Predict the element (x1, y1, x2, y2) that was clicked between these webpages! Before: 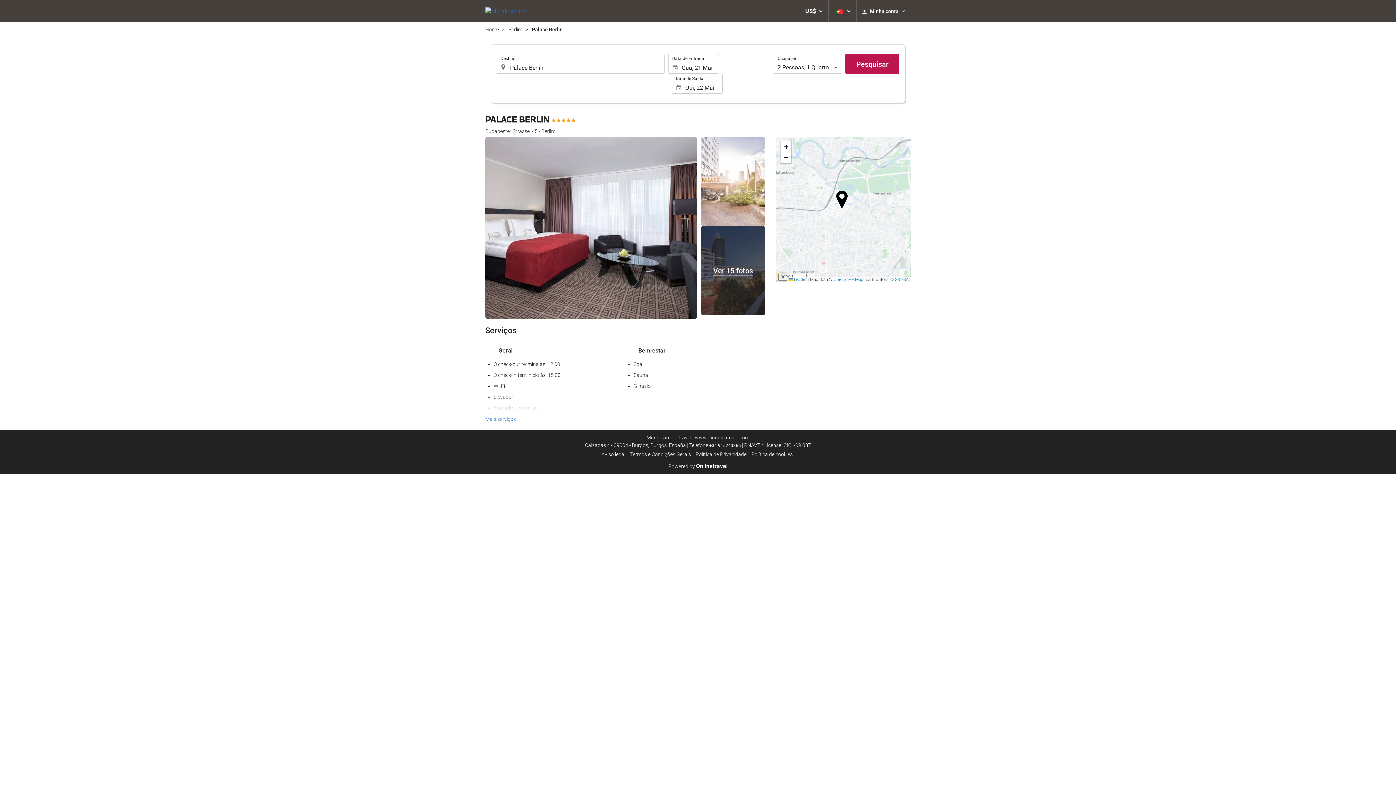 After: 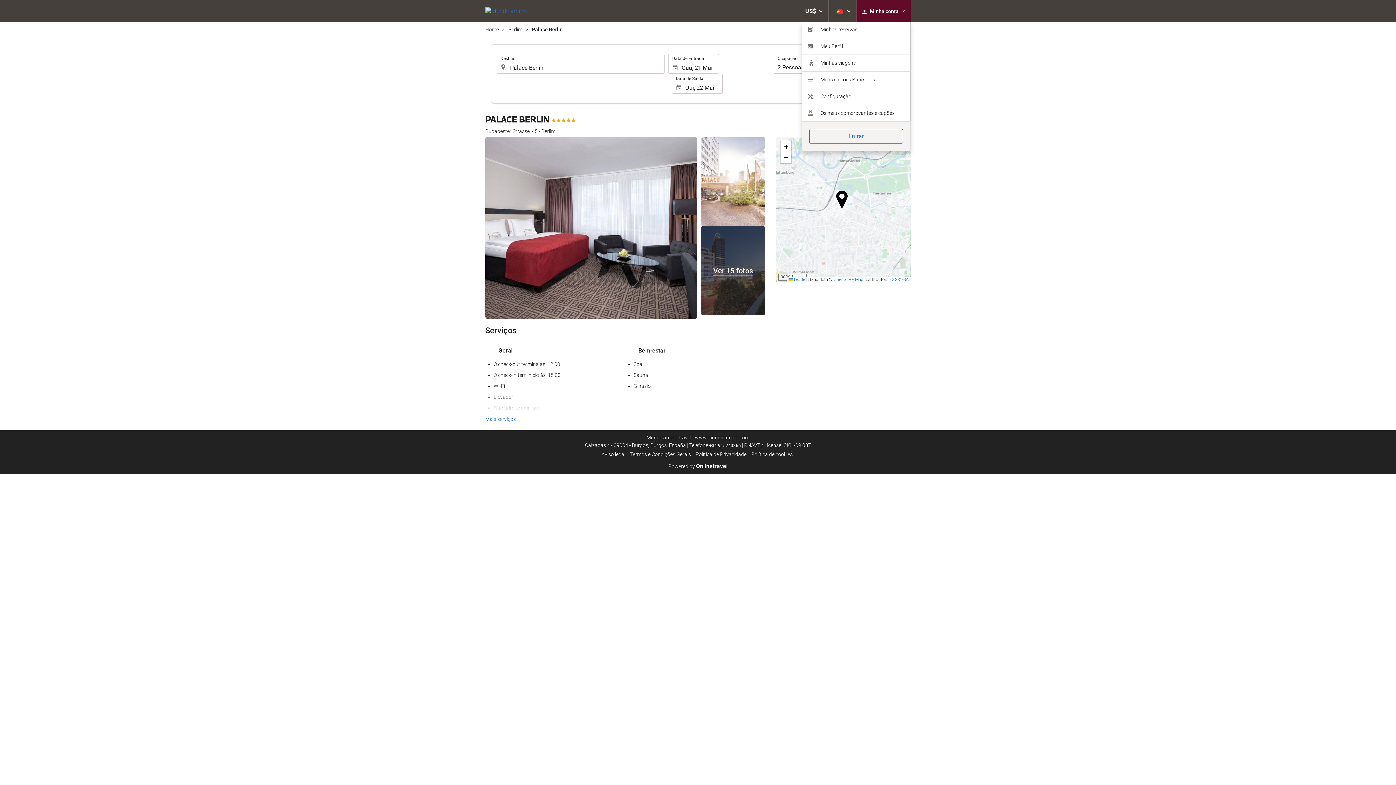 Action: label:  Minha conta  bbox: (856, 0, 910, 21)